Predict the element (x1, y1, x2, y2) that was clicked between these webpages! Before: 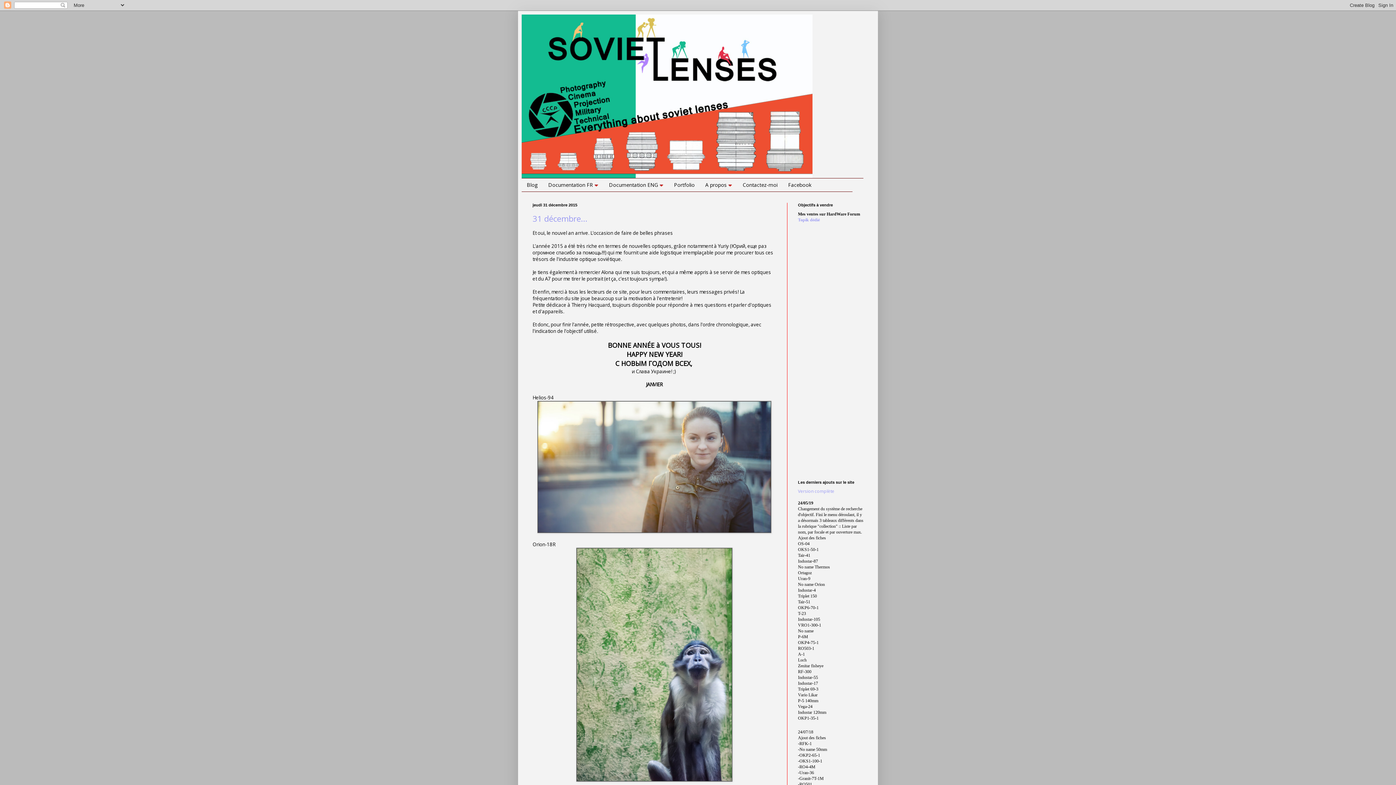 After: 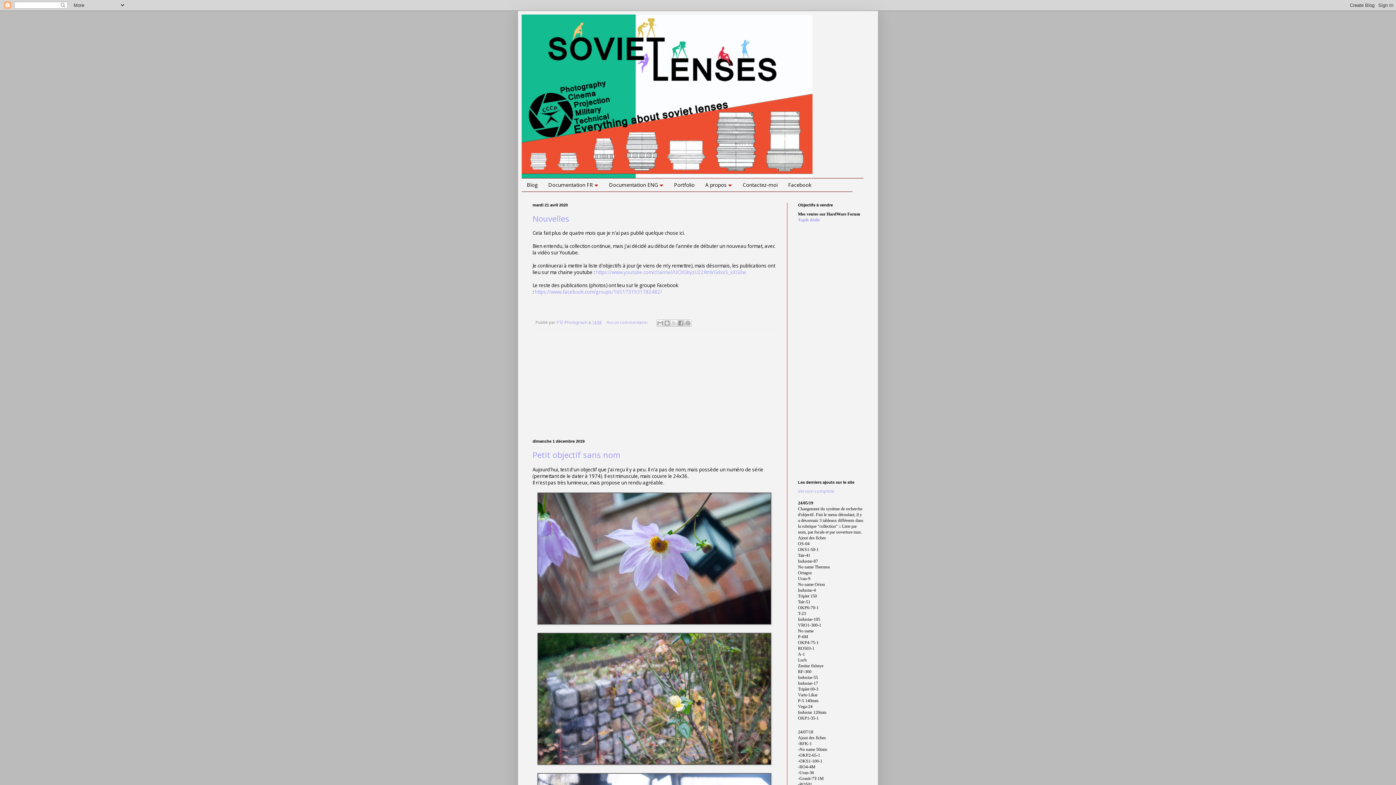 Action: bbox: (521, 178, 542, 191) label: Blog